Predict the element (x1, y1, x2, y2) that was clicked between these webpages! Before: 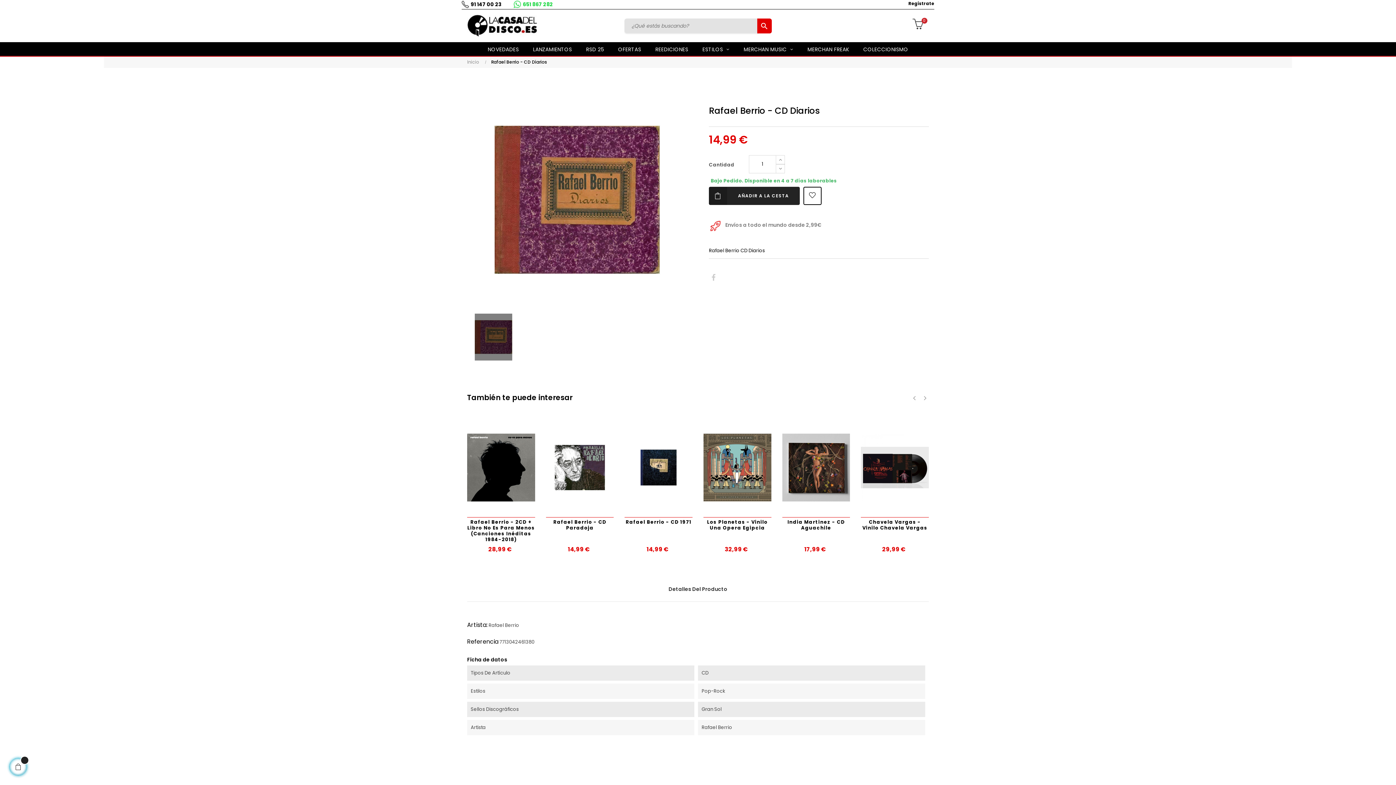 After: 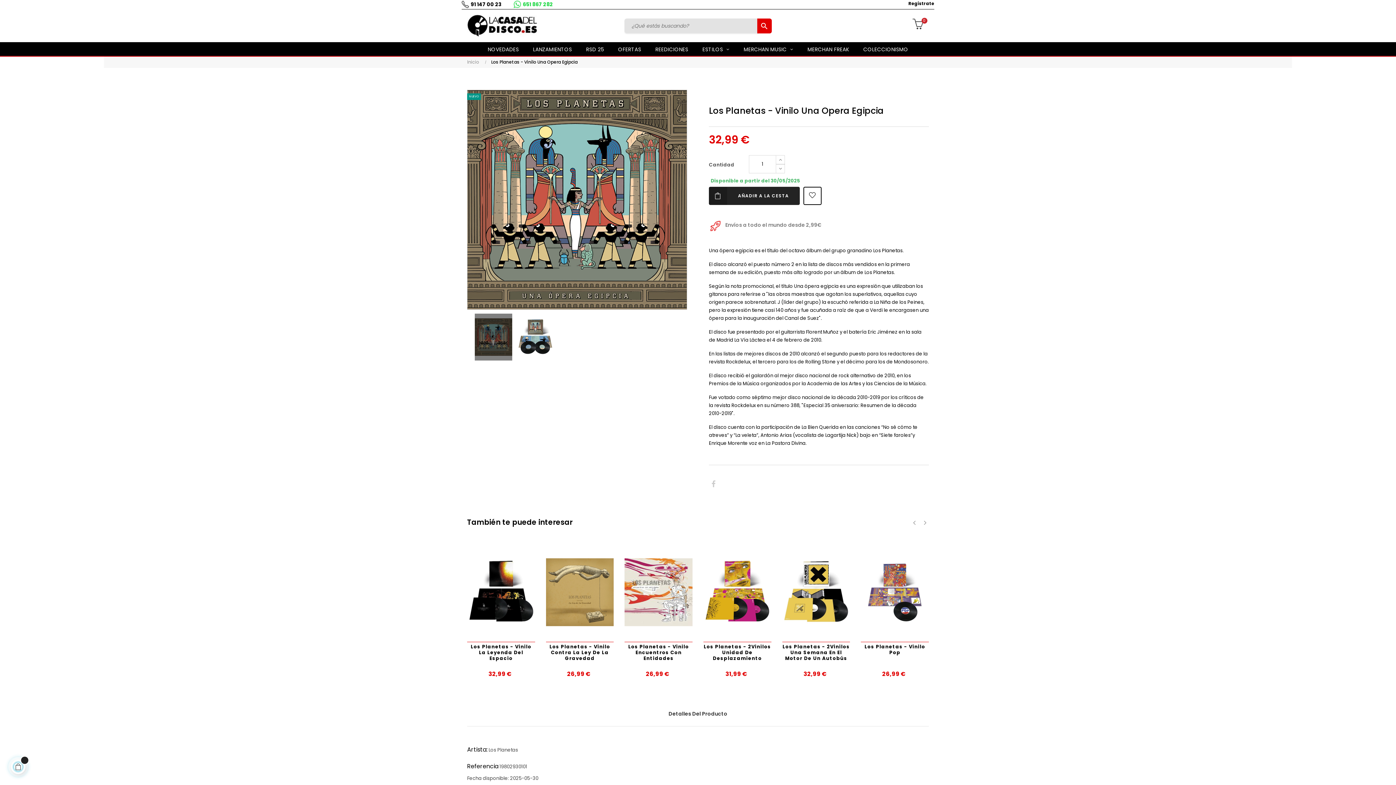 Action: bbox: (703, 425, 771, 510)